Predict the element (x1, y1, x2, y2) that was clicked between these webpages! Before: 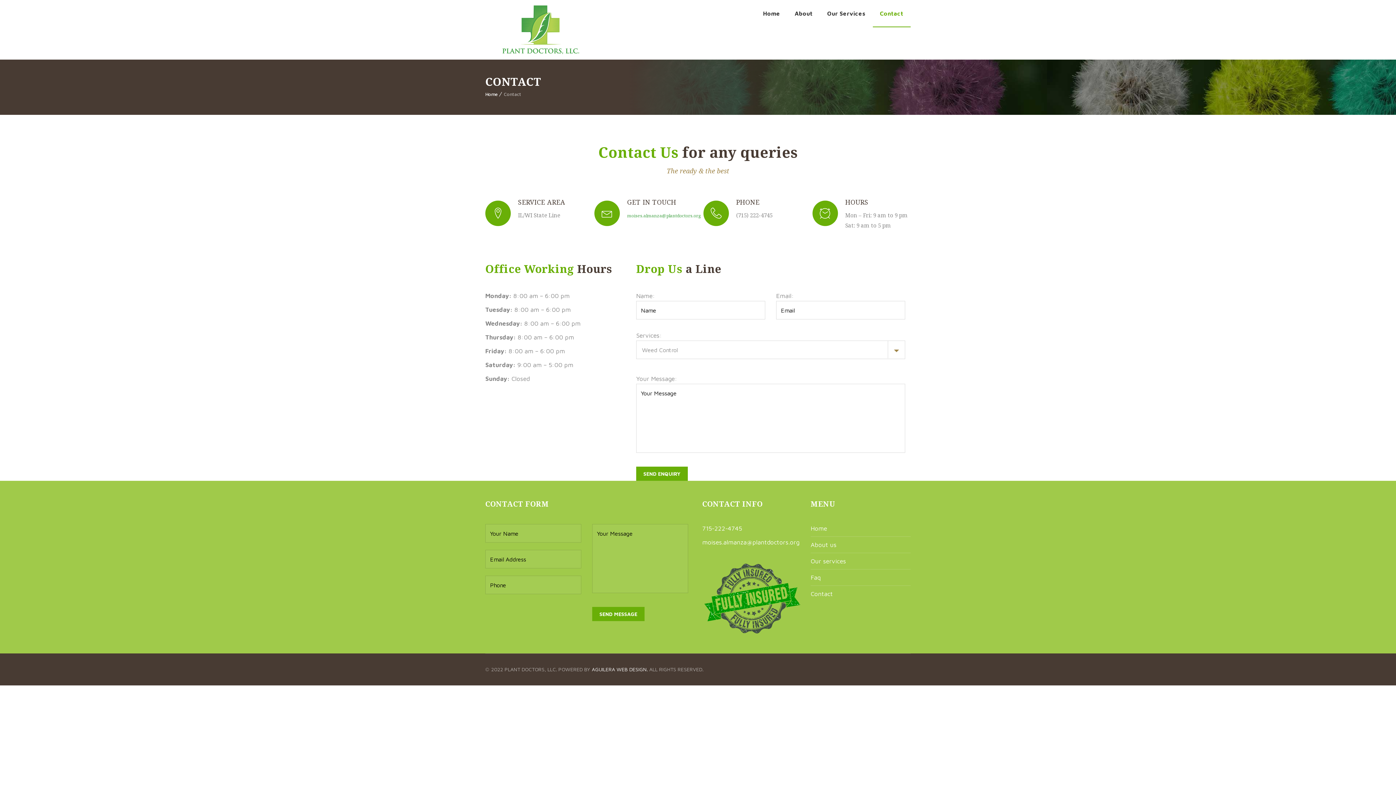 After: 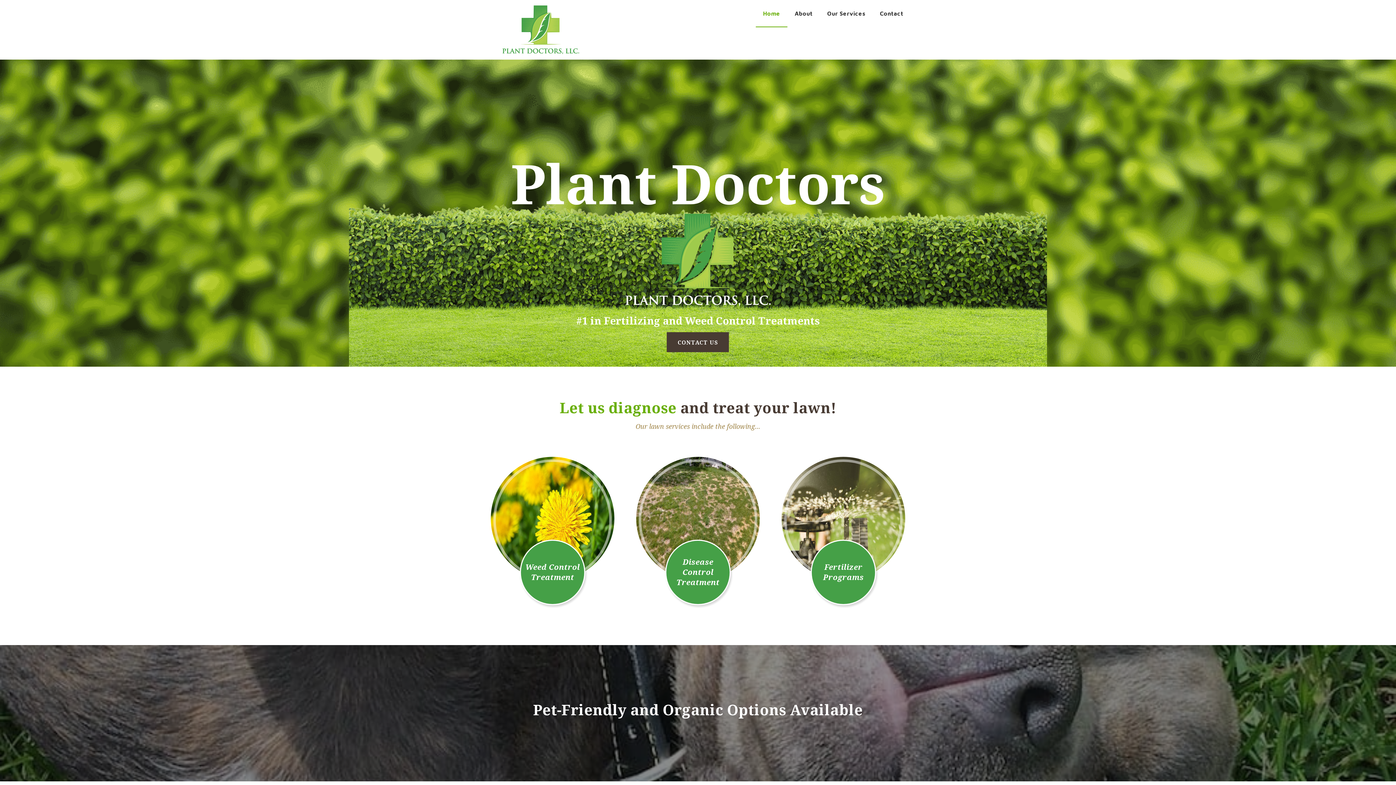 Action: bbox: (502, 5, 579, 54)